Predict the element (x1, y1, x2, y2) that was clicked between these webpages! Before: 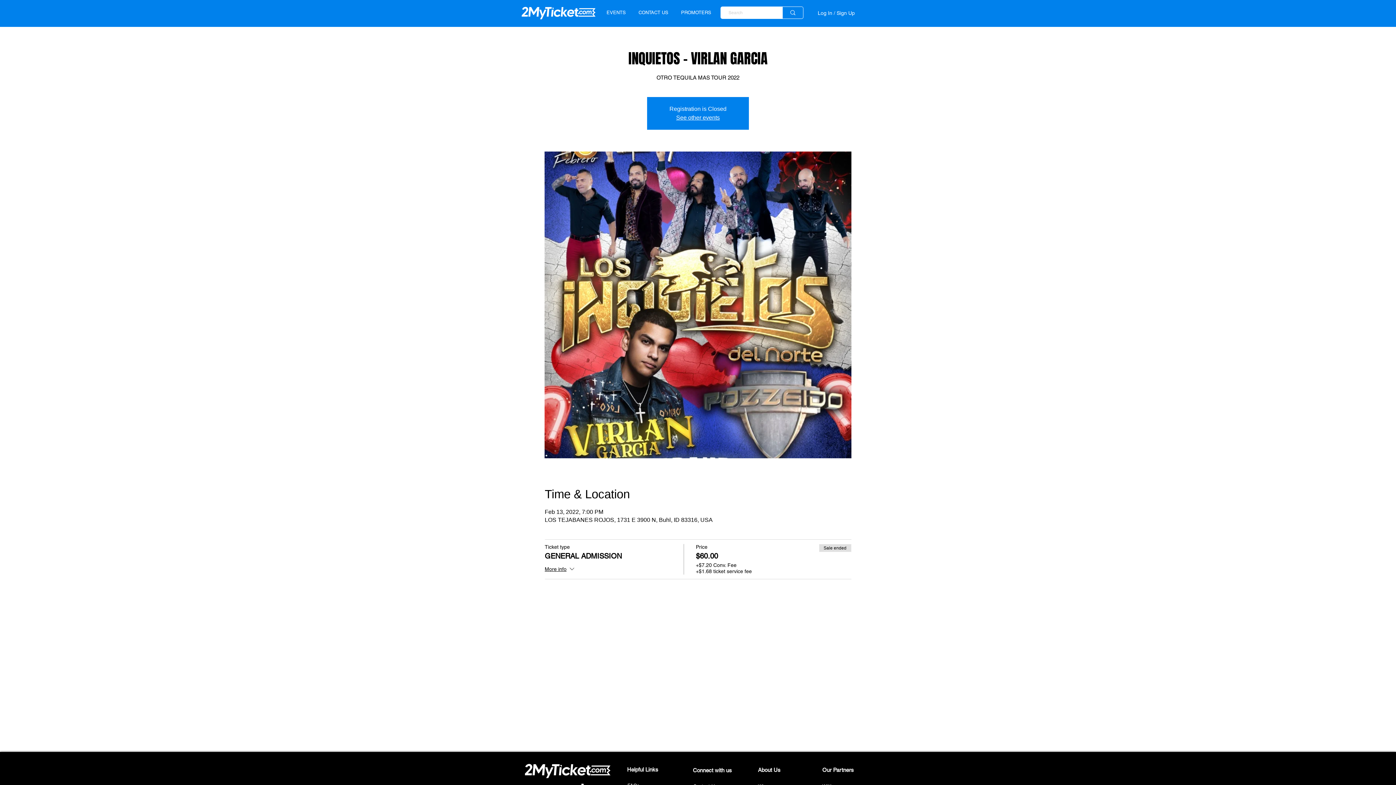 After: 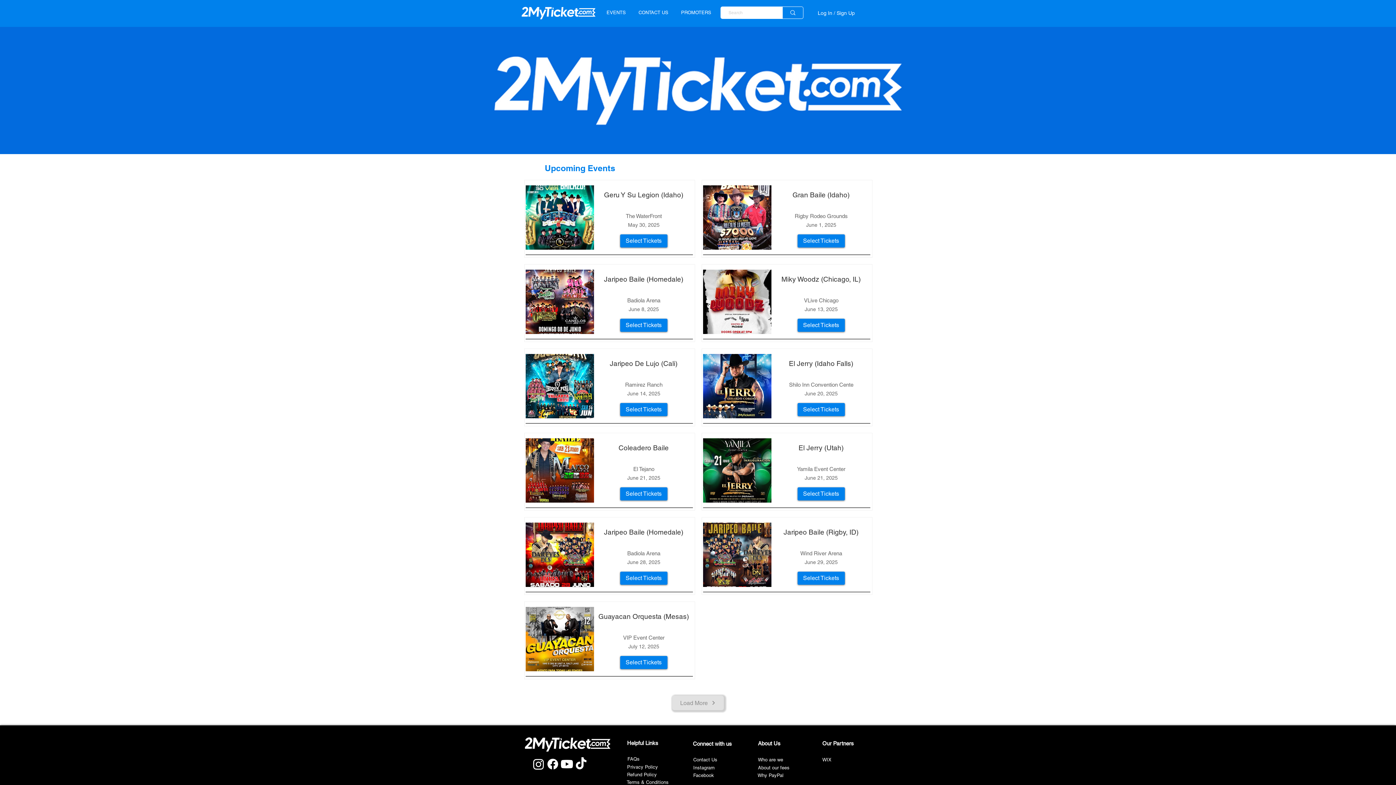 Action: bbox: (600, 8, 632, 17) label: EVENTS